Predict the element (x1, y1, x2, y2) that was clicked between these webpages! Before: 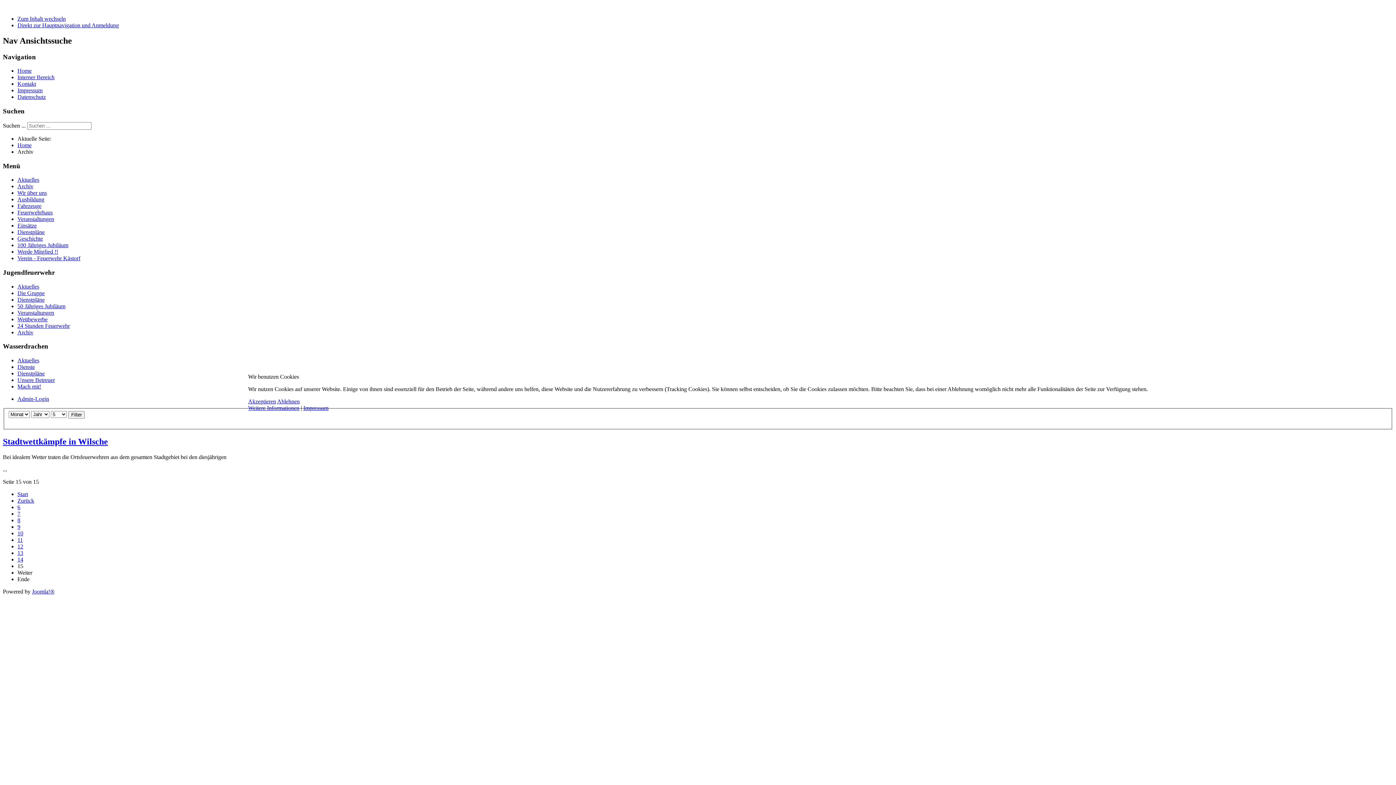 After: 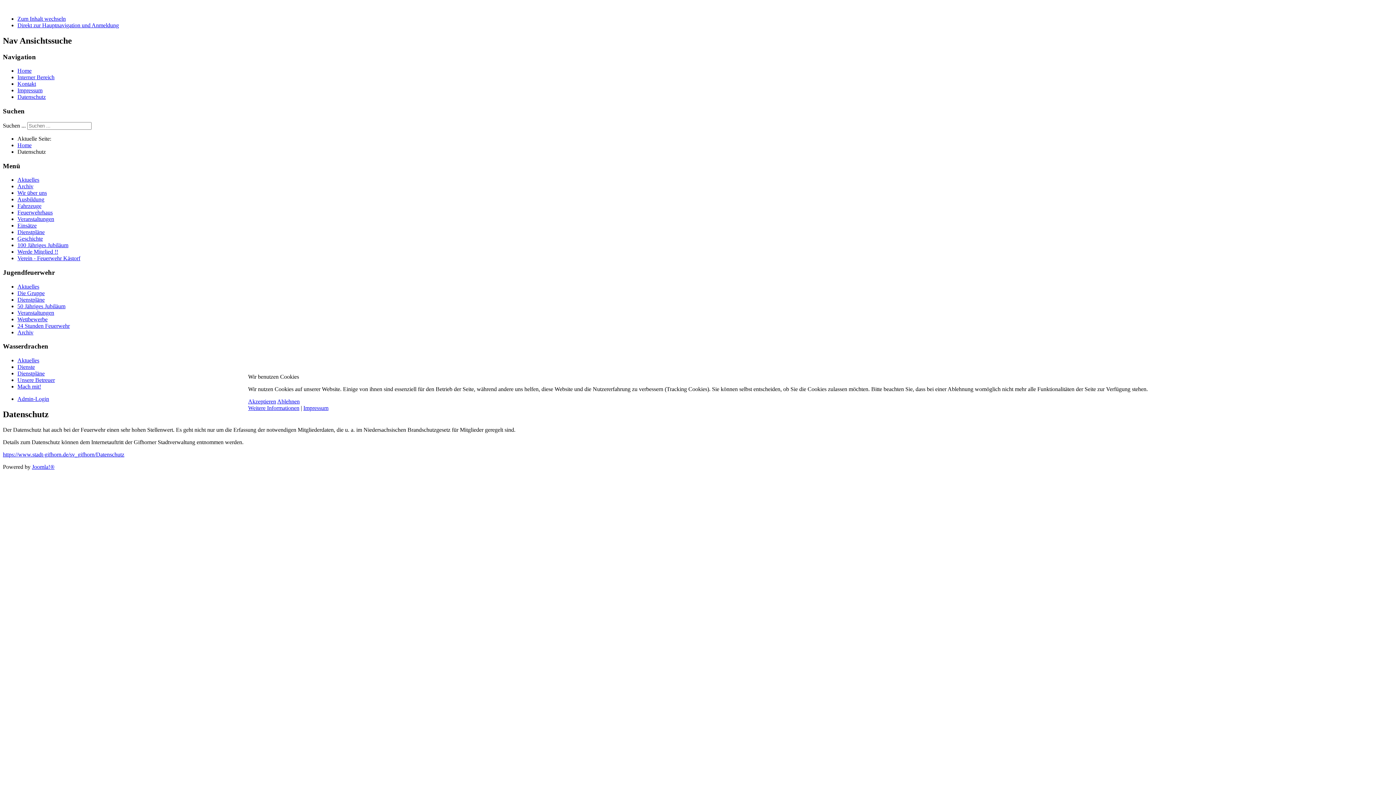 Action: label: Weitere Informationen bbox: (248, 405, 299, 411)